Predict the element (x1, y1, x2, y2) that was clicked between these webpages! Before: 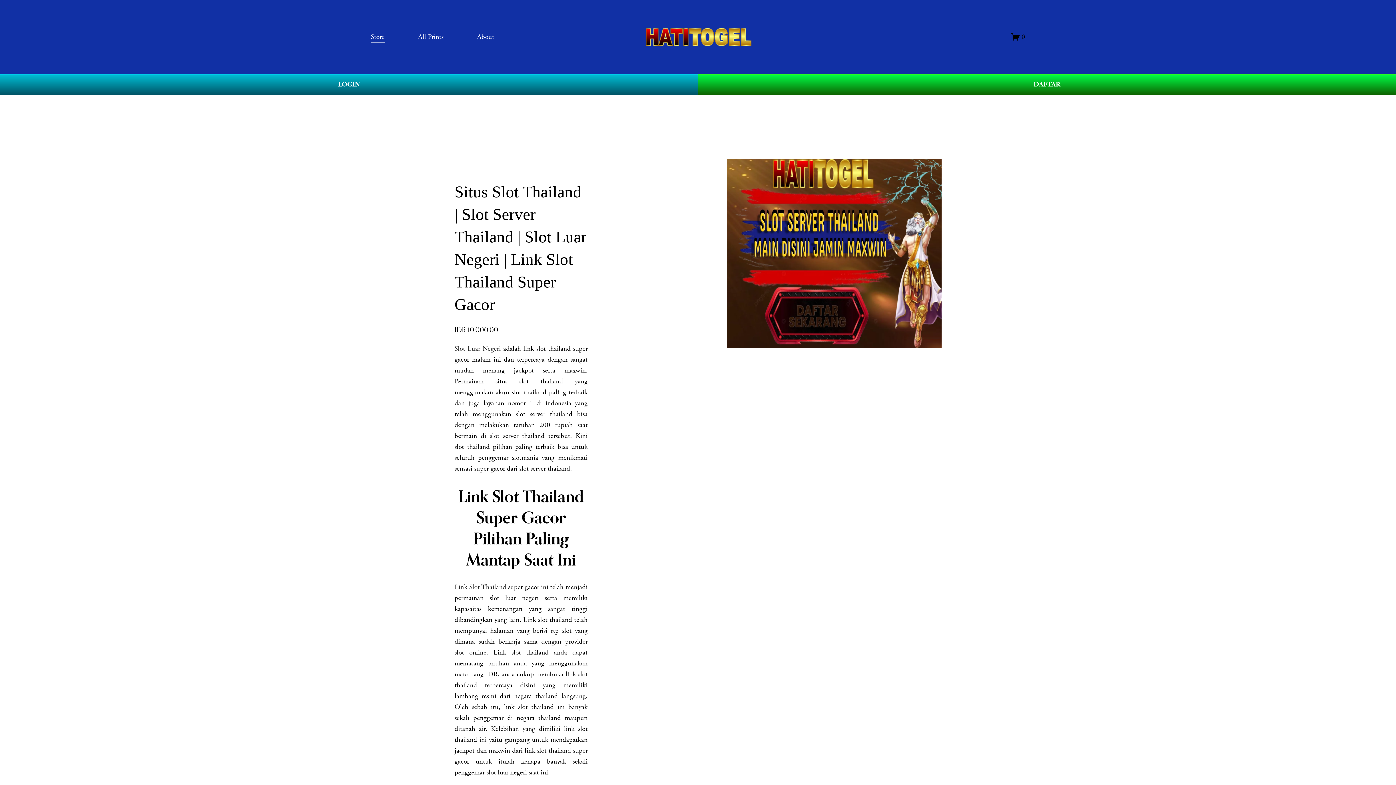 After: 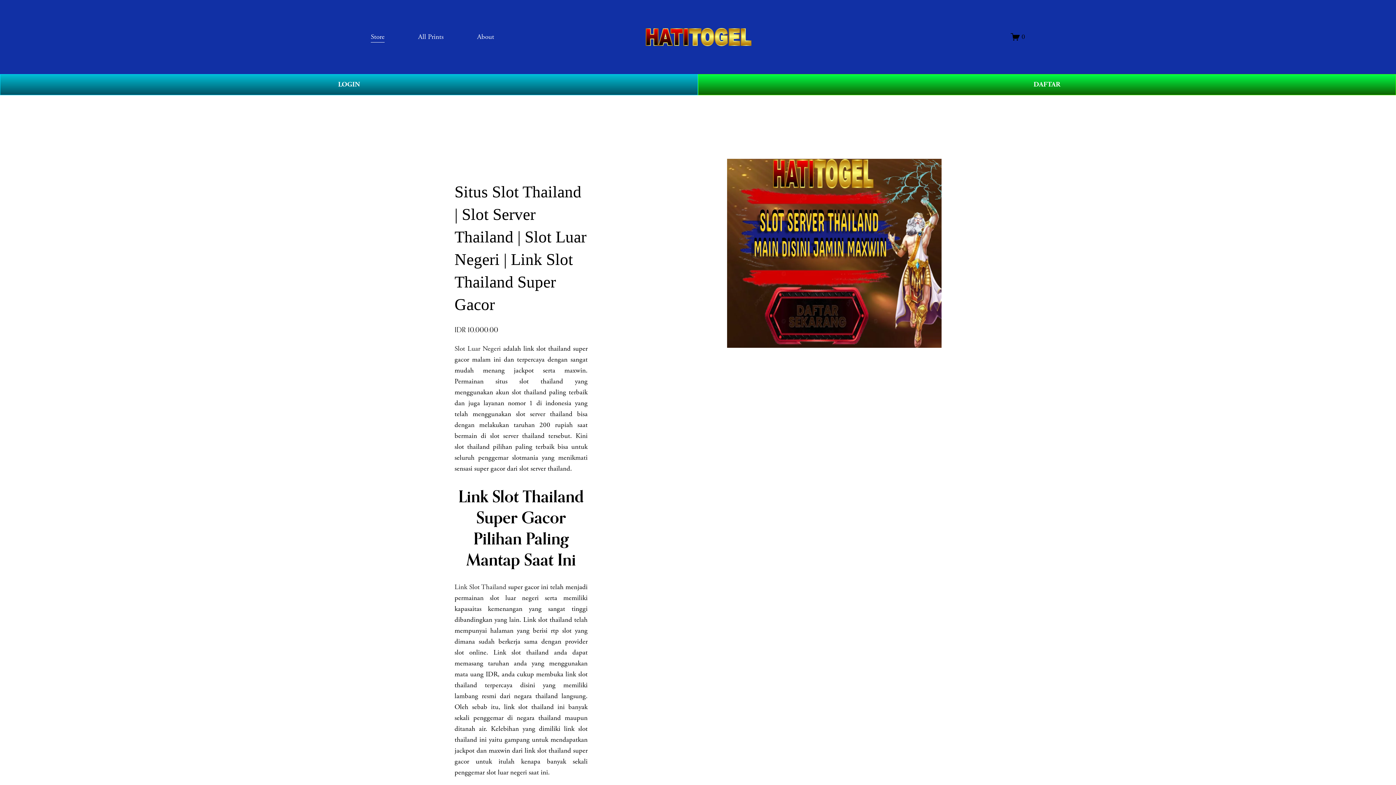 Action: label: 0 bbox: (1011, 32, 1025, 41)